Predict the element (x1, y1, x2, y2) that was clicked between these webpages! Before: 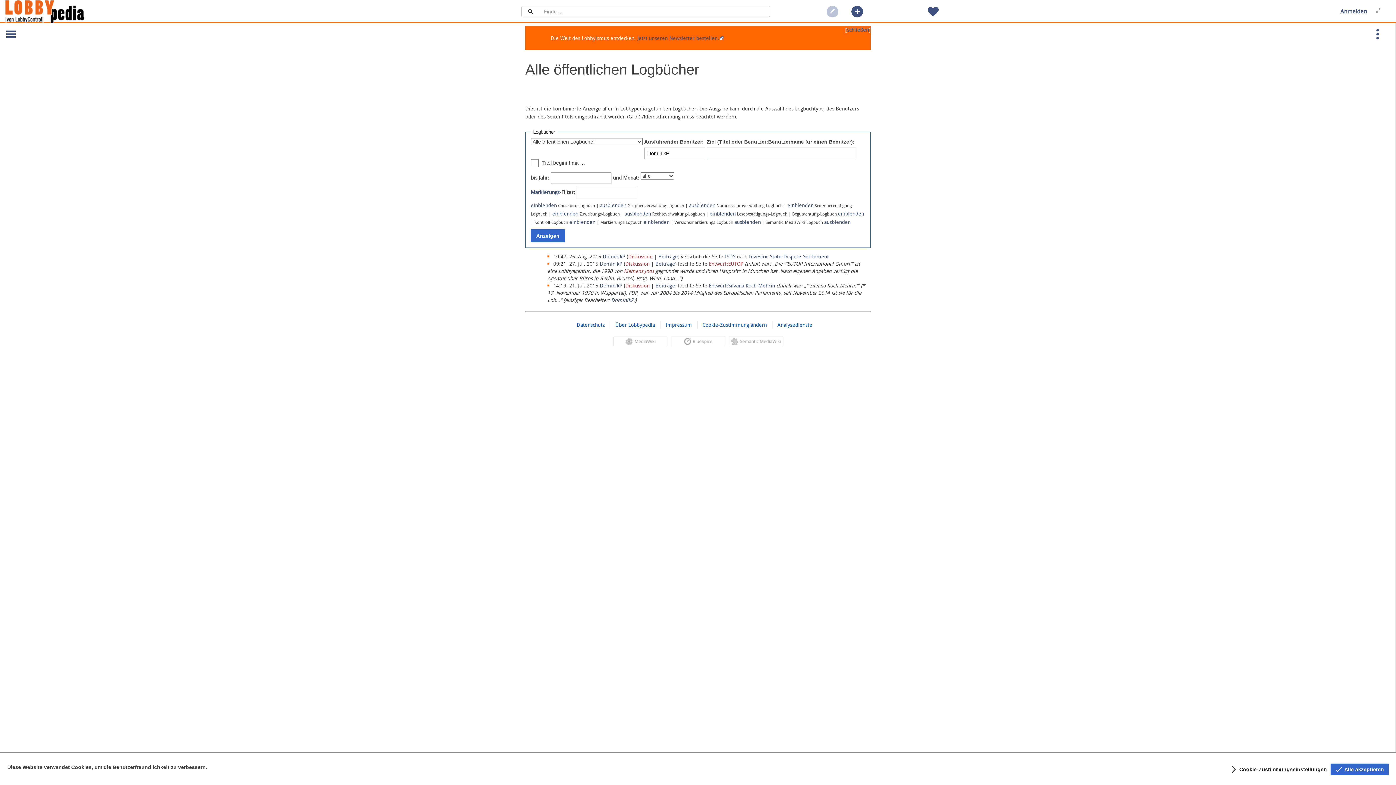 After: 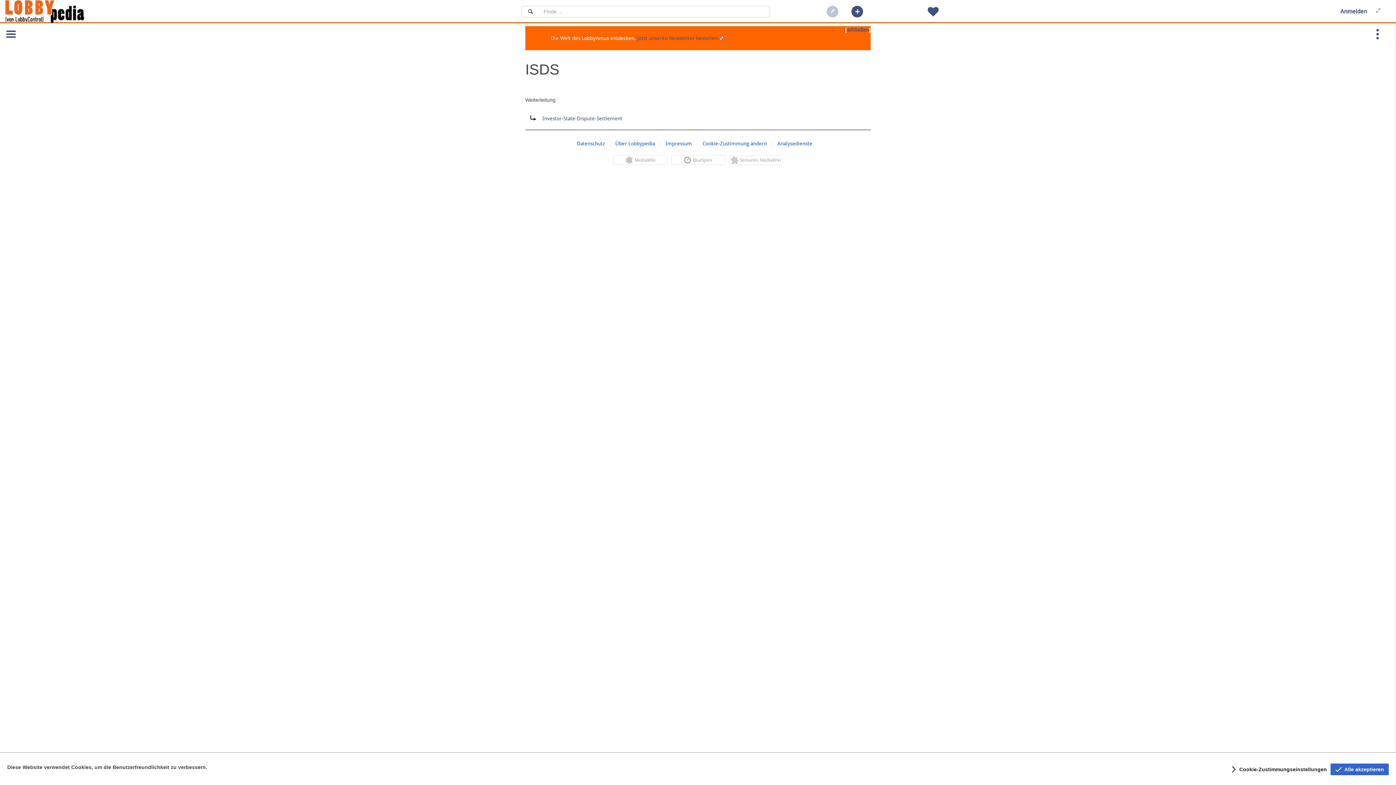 Action: label: ISDS bbox: (725, 253, 735, 259)